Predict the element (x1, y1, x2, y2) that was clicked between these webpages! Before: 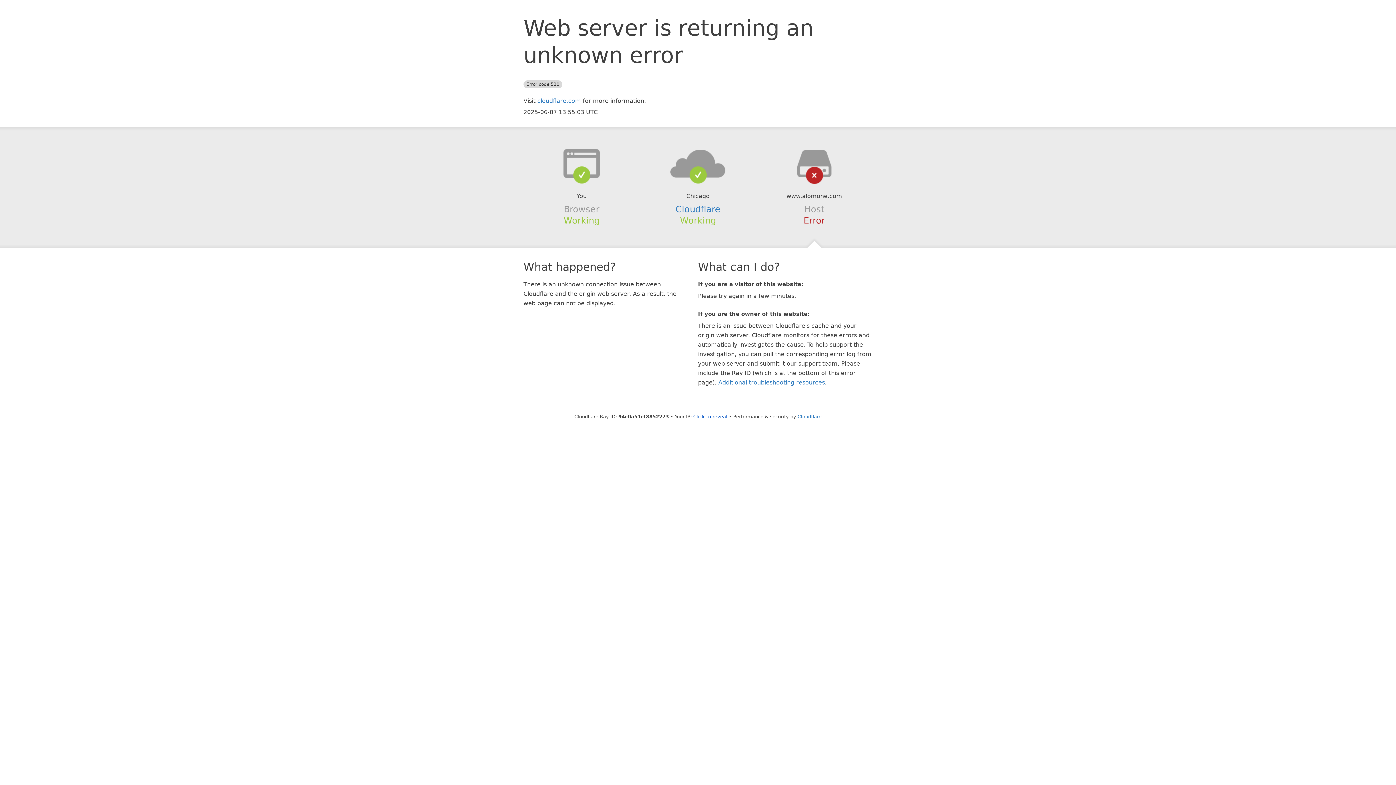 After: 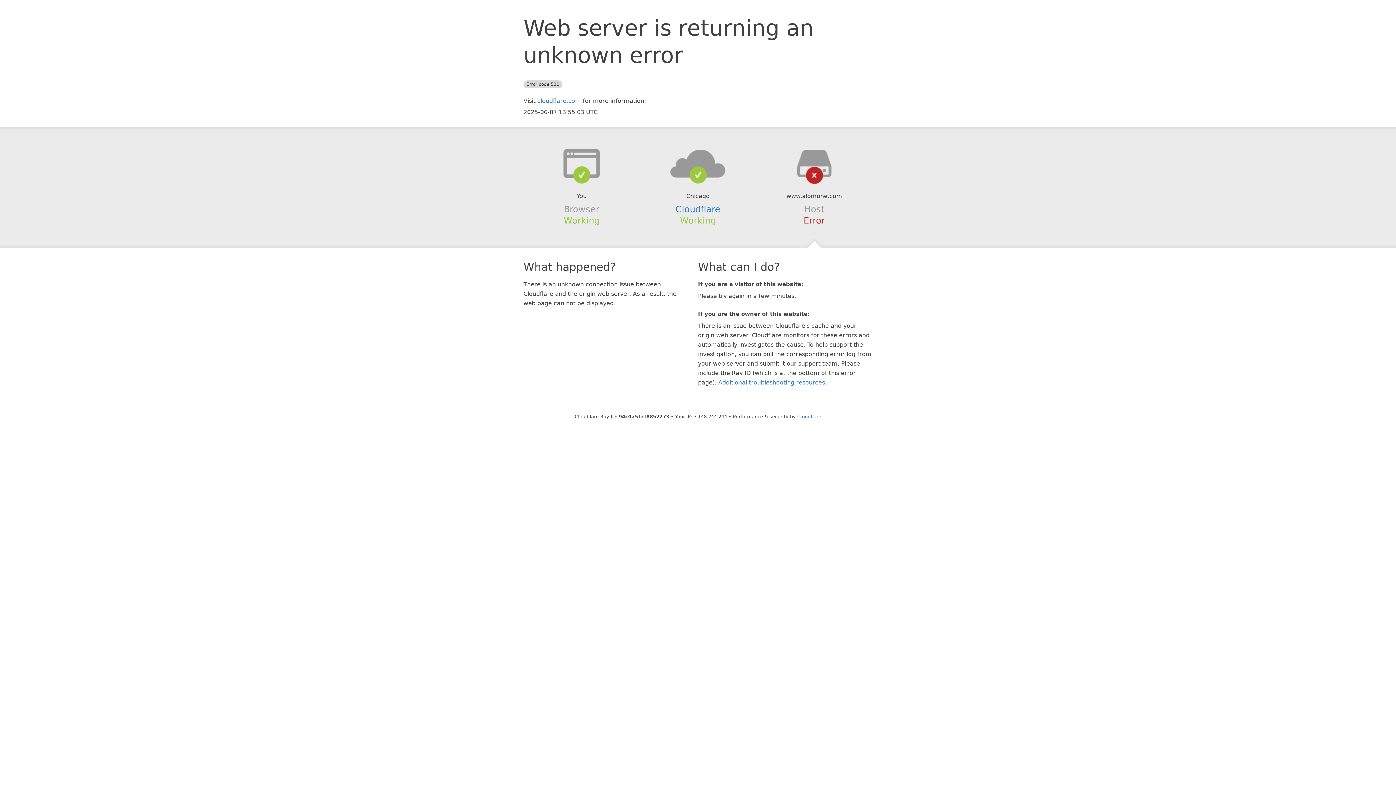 Action: bbox: (693, 414, 727, 419) label: Click to reveal